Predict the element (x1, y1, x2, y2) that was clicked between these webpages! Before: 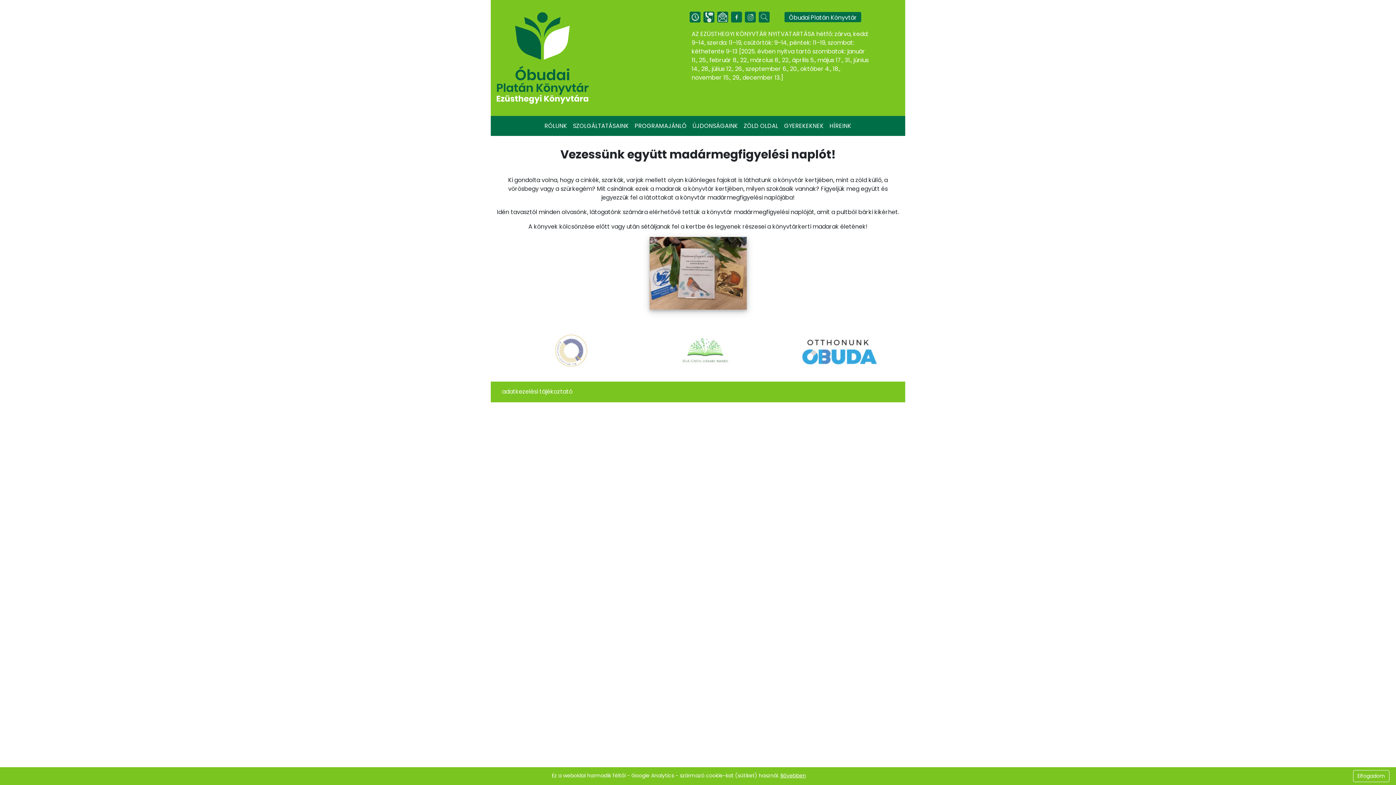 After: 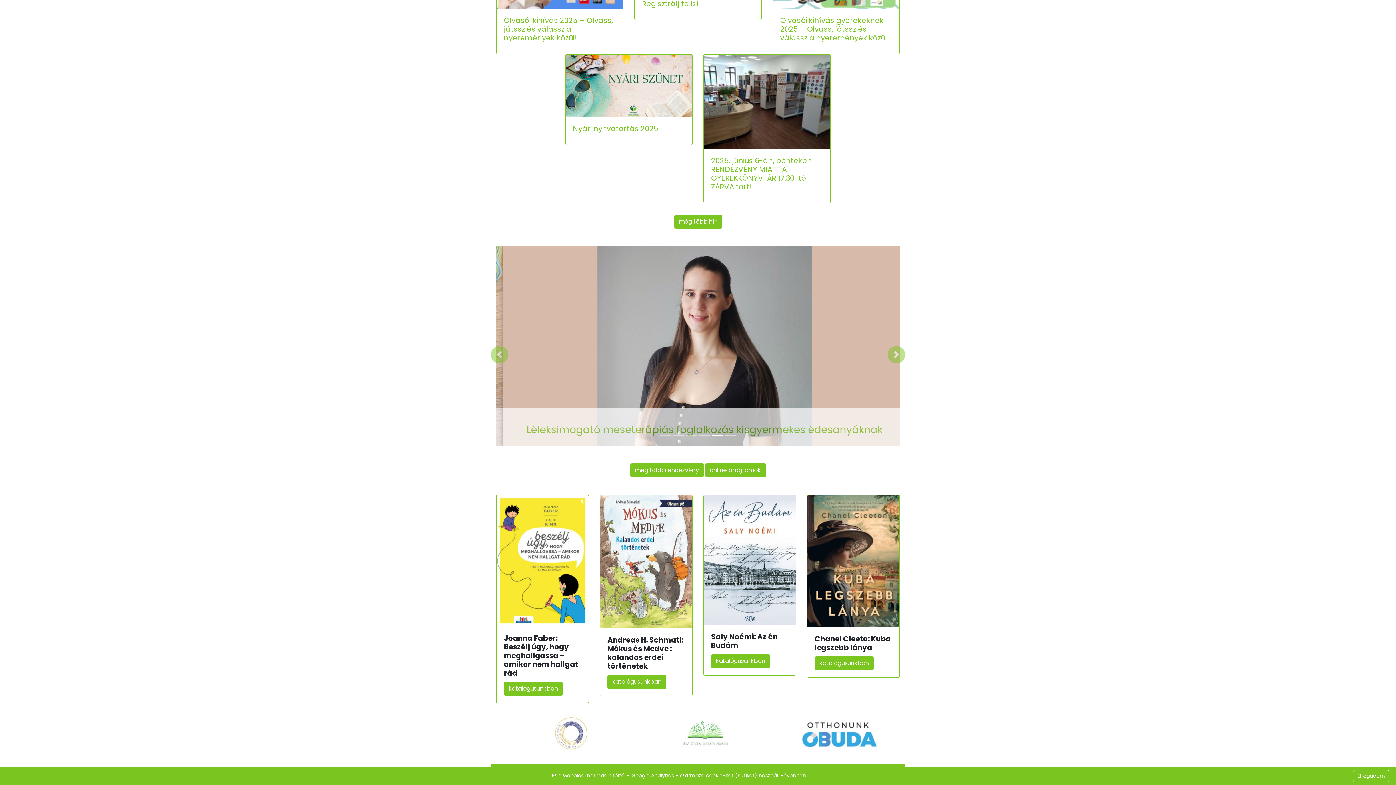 Action: bbox: (689, 118, 741, 133) label: ÚJDONSÁGAINK